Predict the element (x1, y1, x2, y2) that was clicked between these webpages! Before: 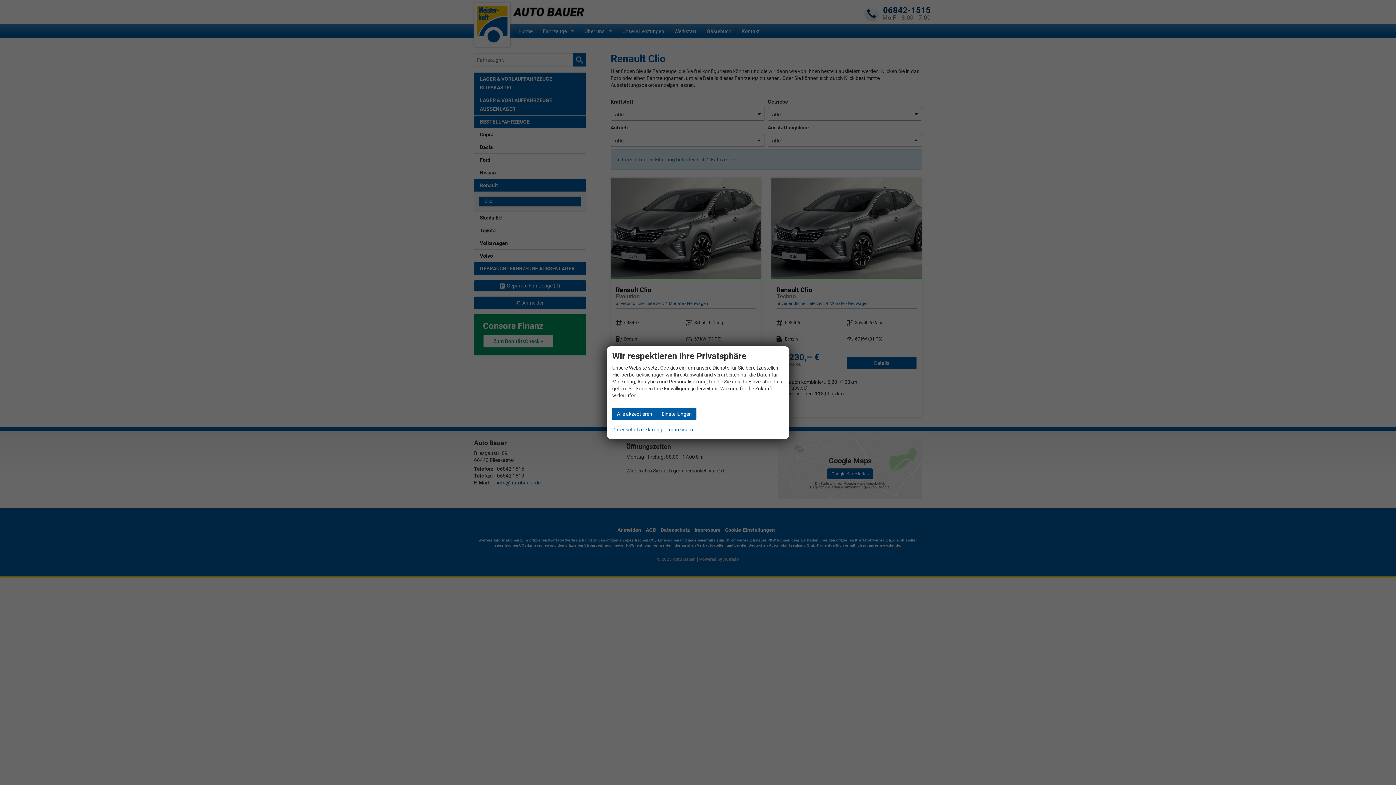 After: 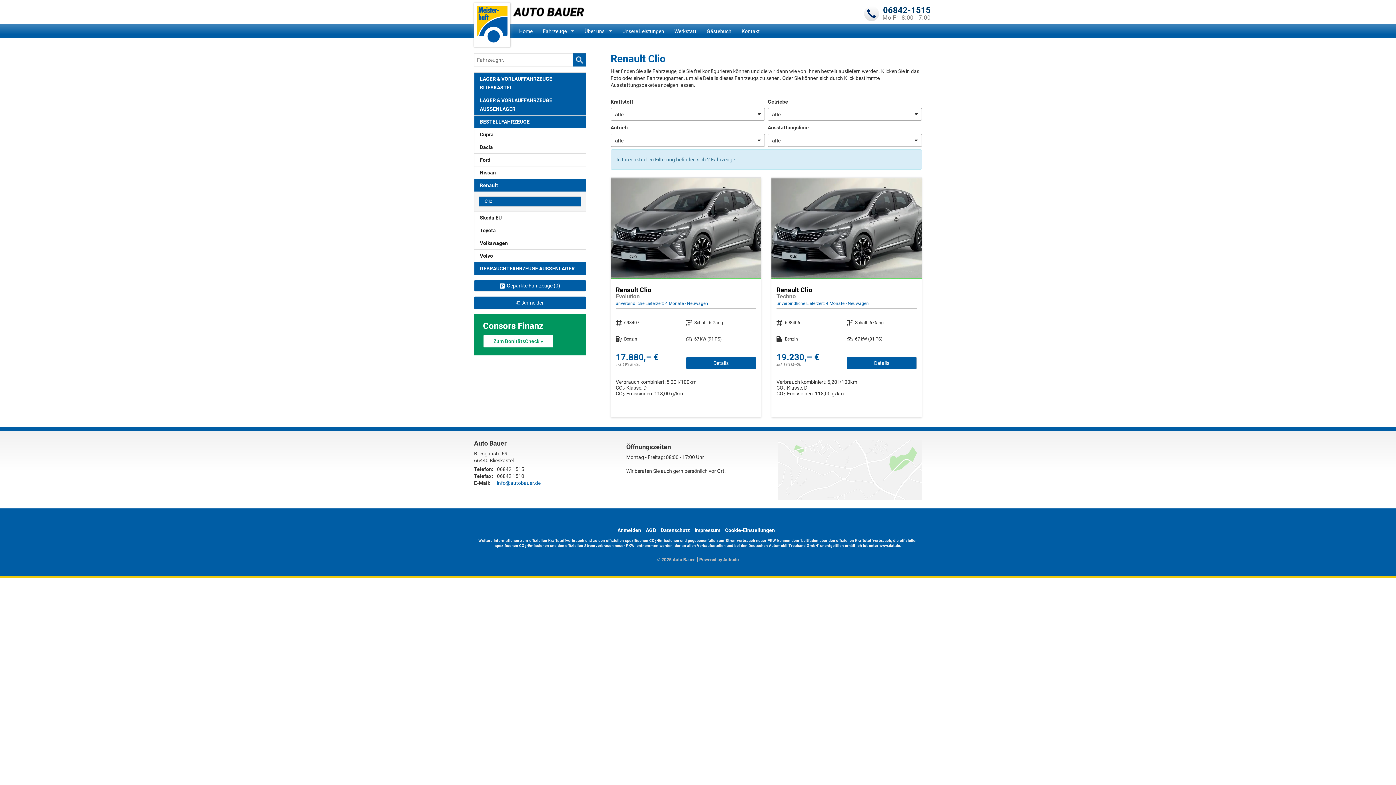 Action: label: Alle akzeptieren bbox: (612, 407, 657, 420)